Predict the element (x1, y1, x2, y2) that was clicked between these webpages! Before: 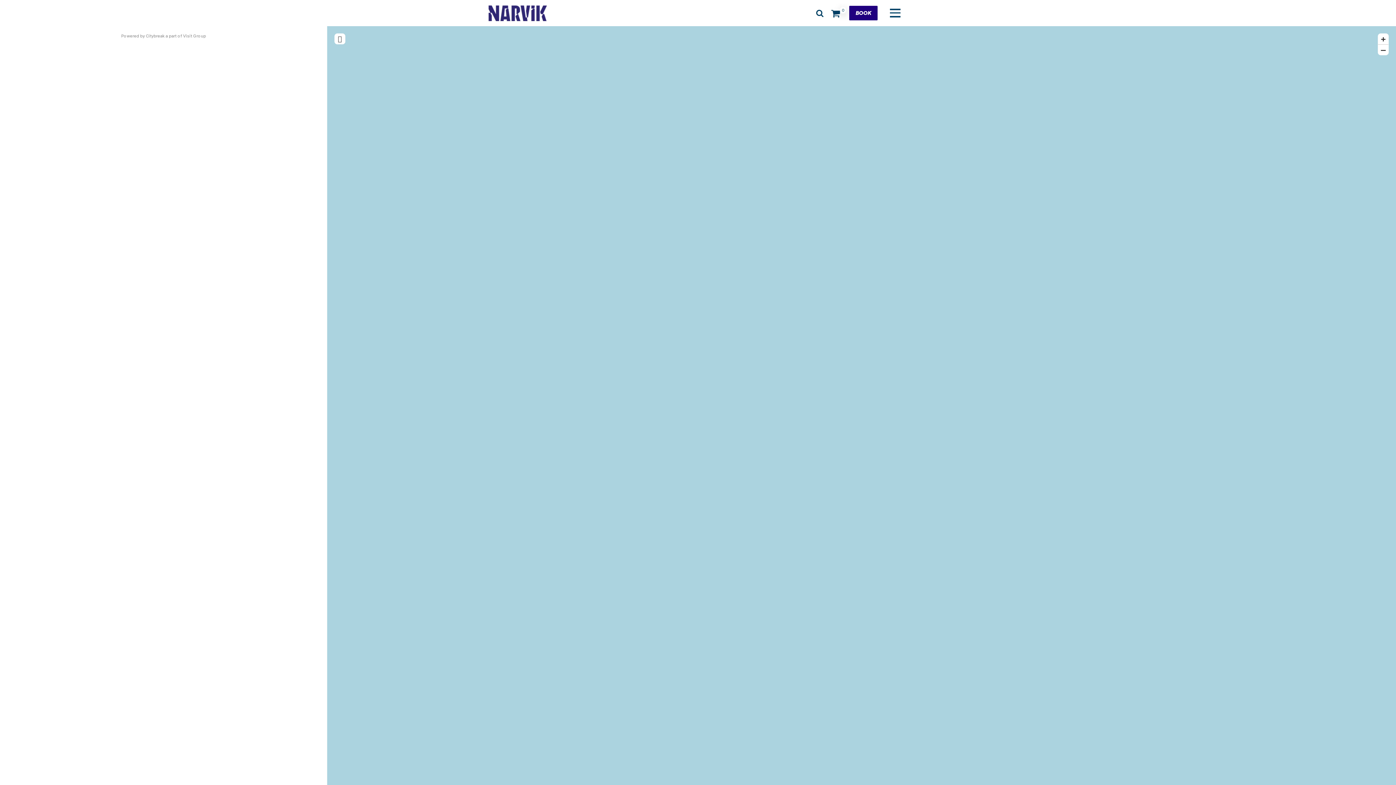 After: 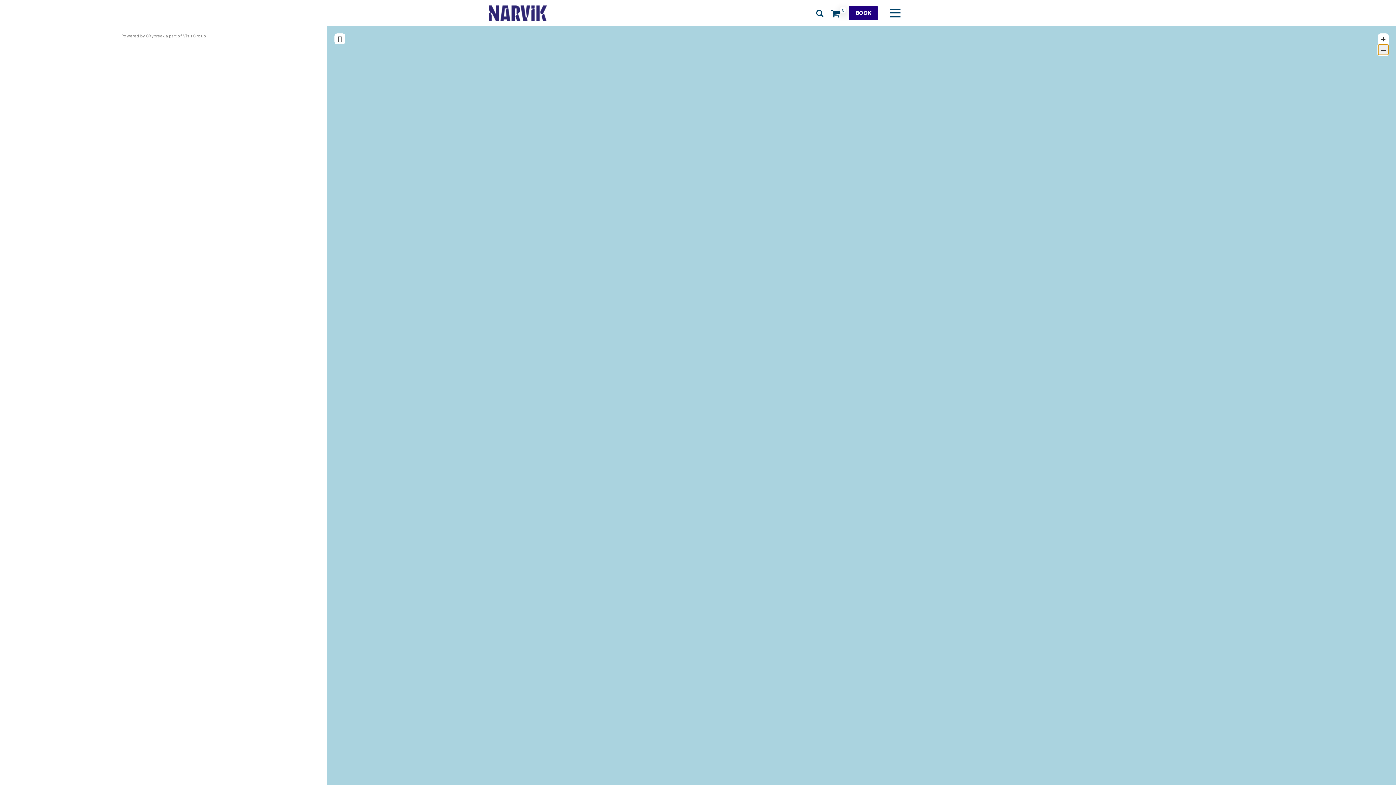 Action: label: – bbox: (1378, 44, 1389, 55)